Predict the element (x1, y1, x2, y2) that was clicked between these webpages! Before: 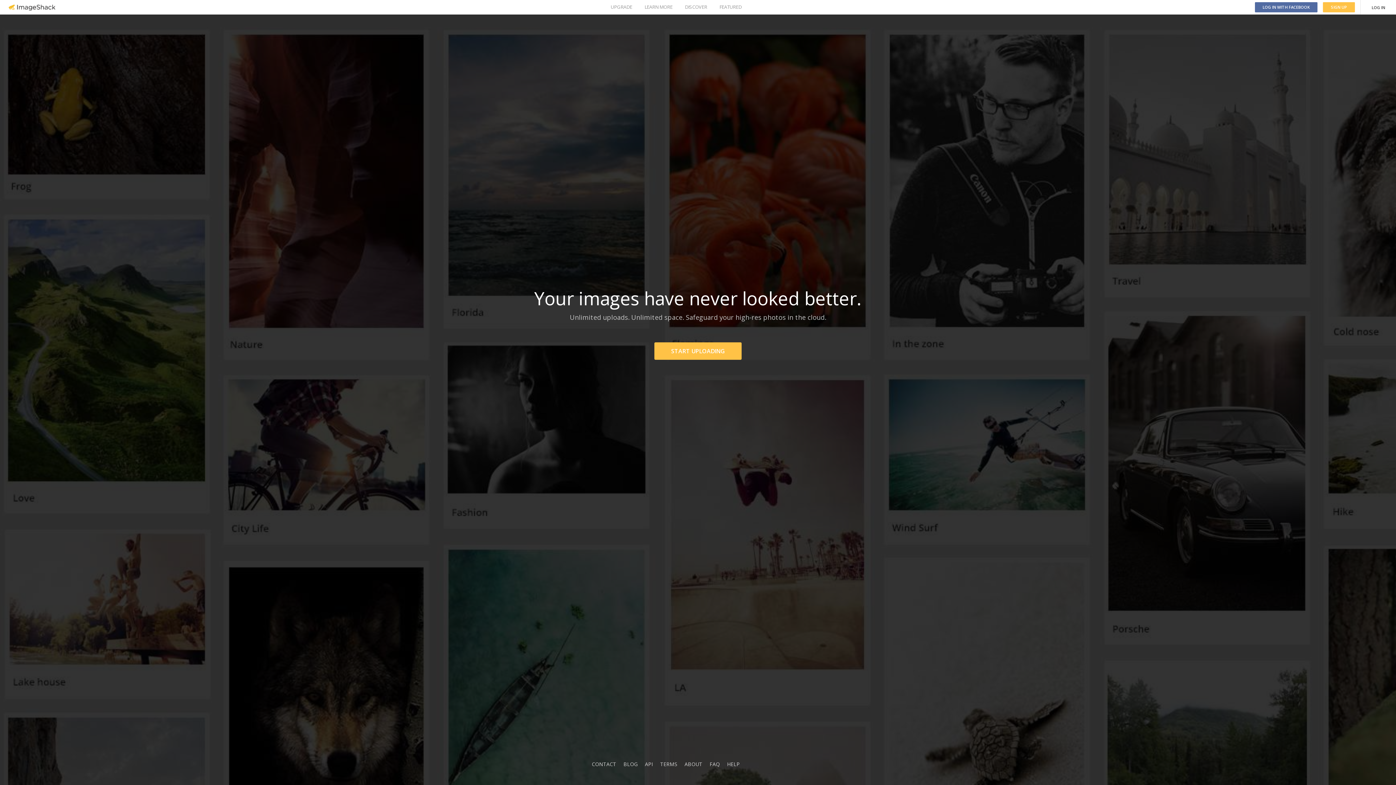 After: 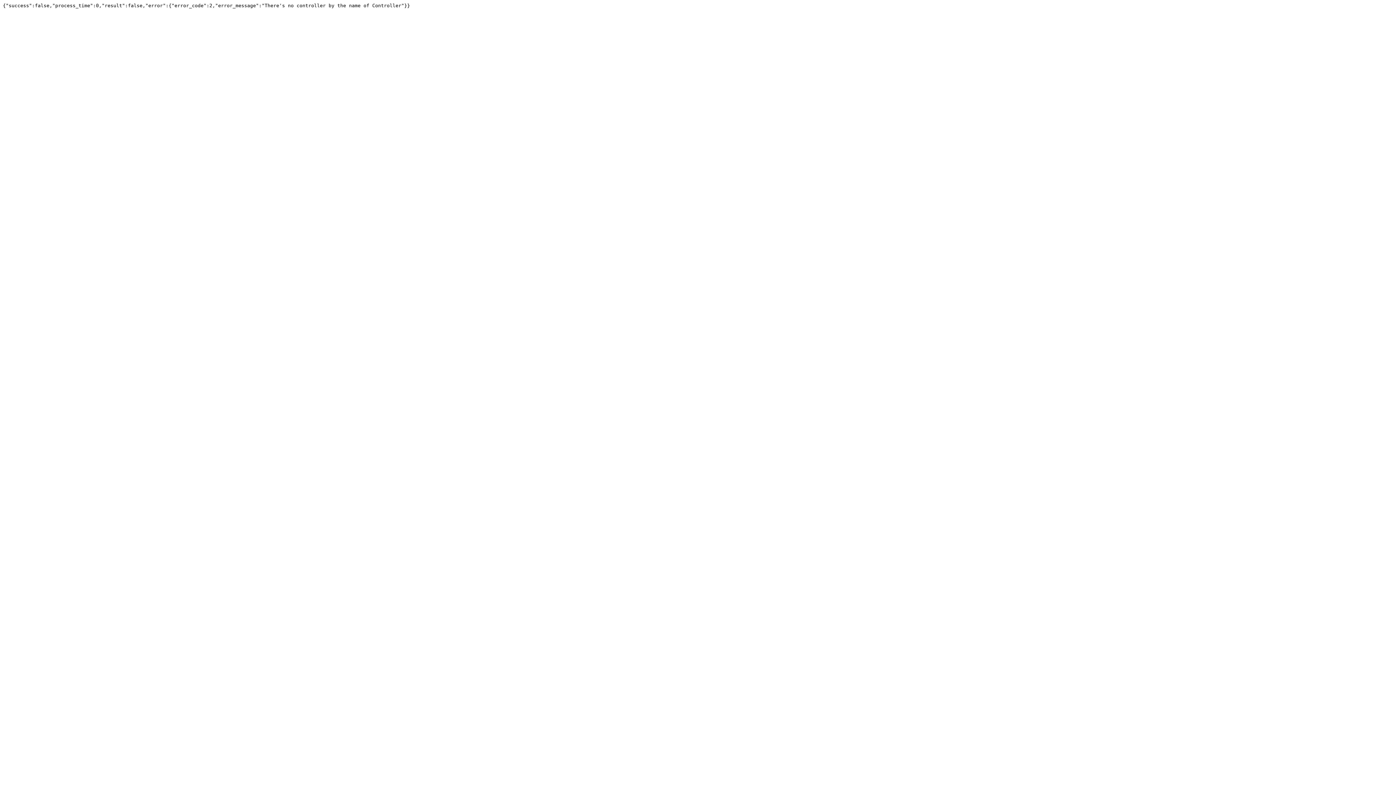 Action: bbox: (645, 761, 653, 768) label: API